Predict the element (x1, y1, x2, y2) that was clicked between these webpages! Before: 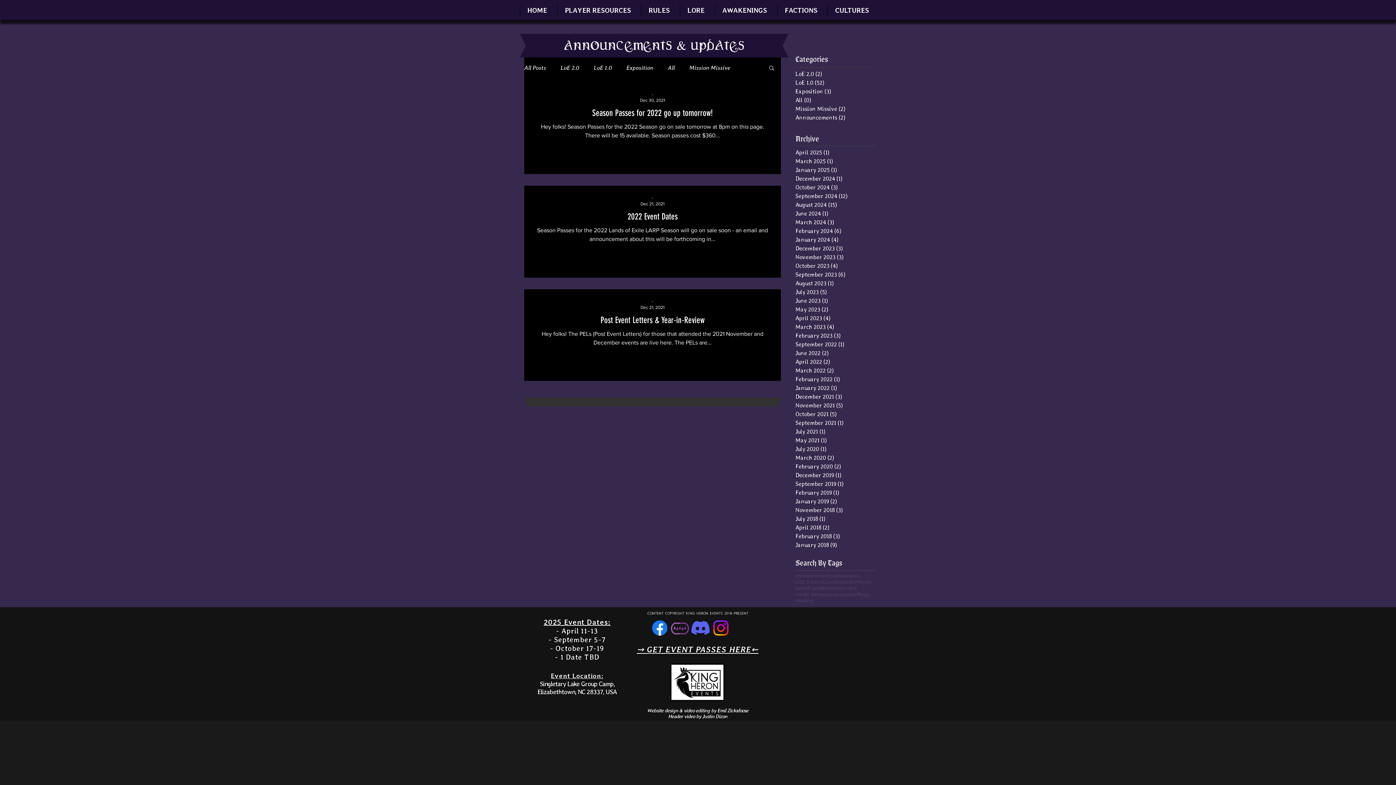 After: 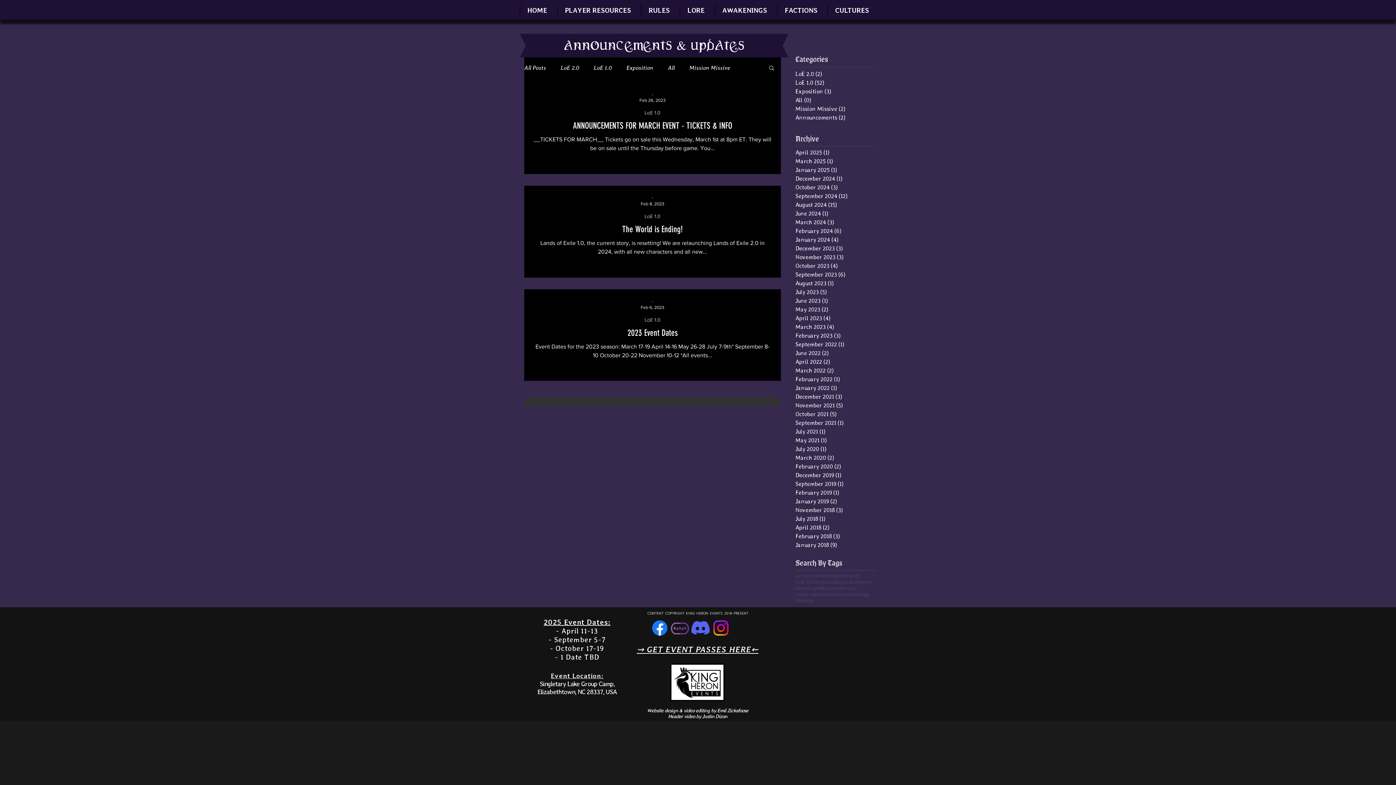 Action: bbox: (795, 331, 872, 340) label: February 2023 (3)
3 posts